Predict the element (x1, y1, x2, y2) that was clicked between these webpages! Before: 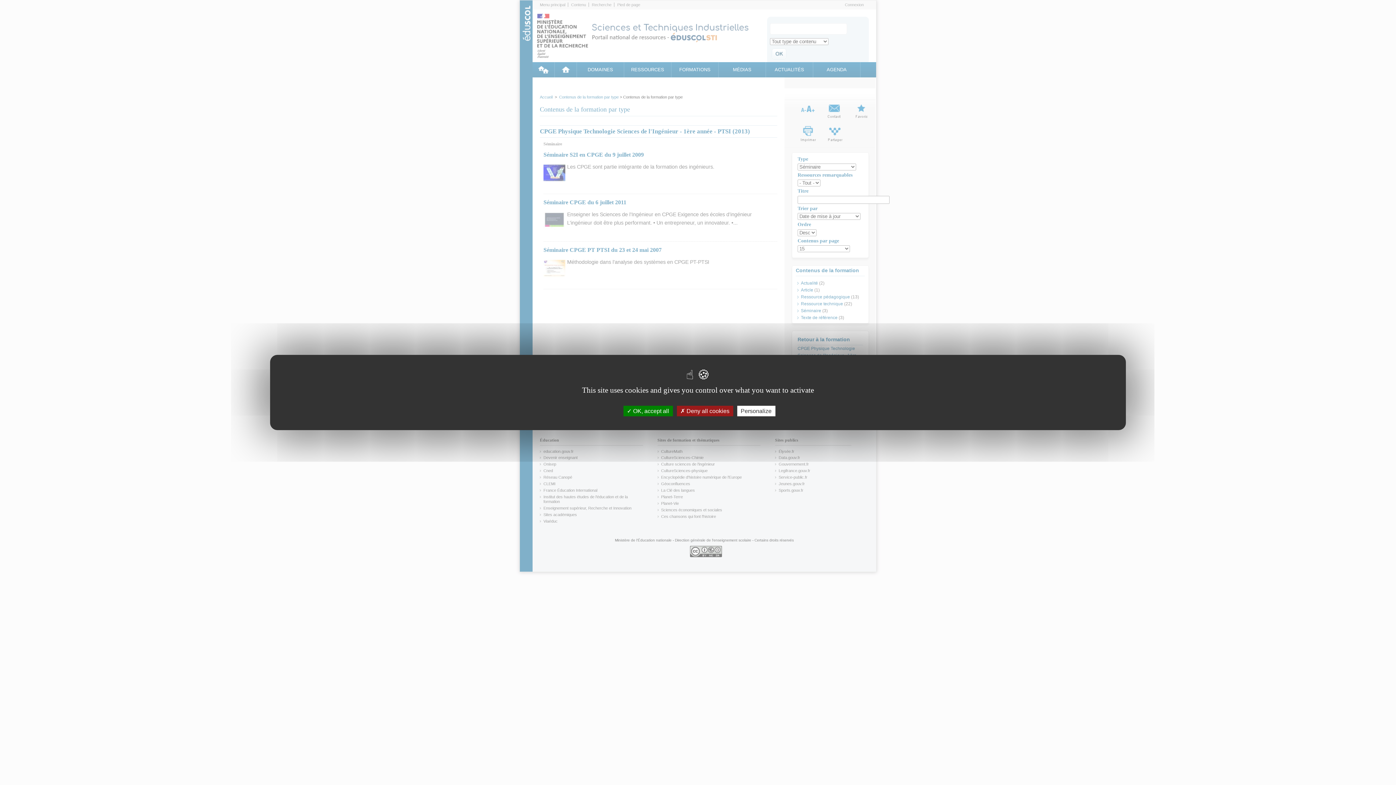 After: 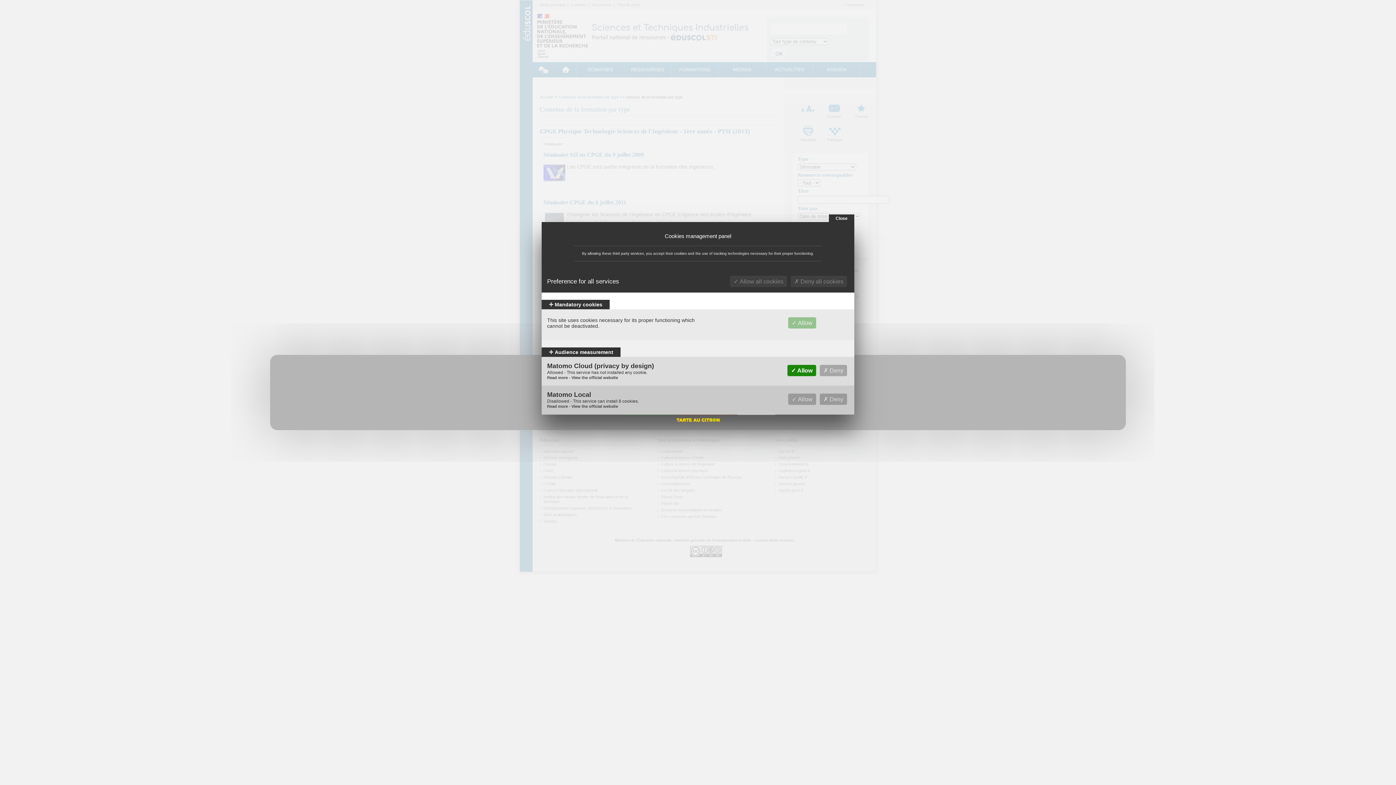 Action: label: Personalize (modal window) bbox: (737, 406, 775, 416)